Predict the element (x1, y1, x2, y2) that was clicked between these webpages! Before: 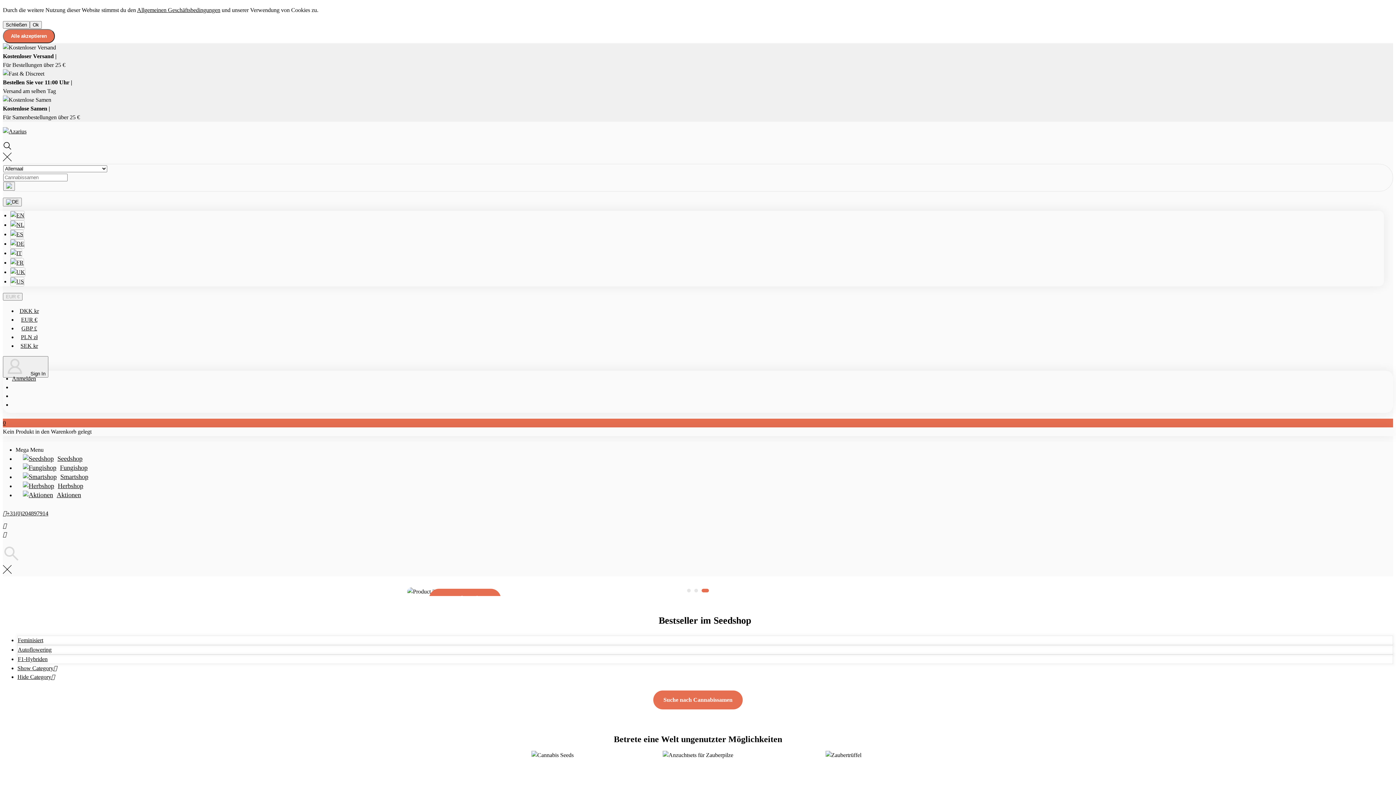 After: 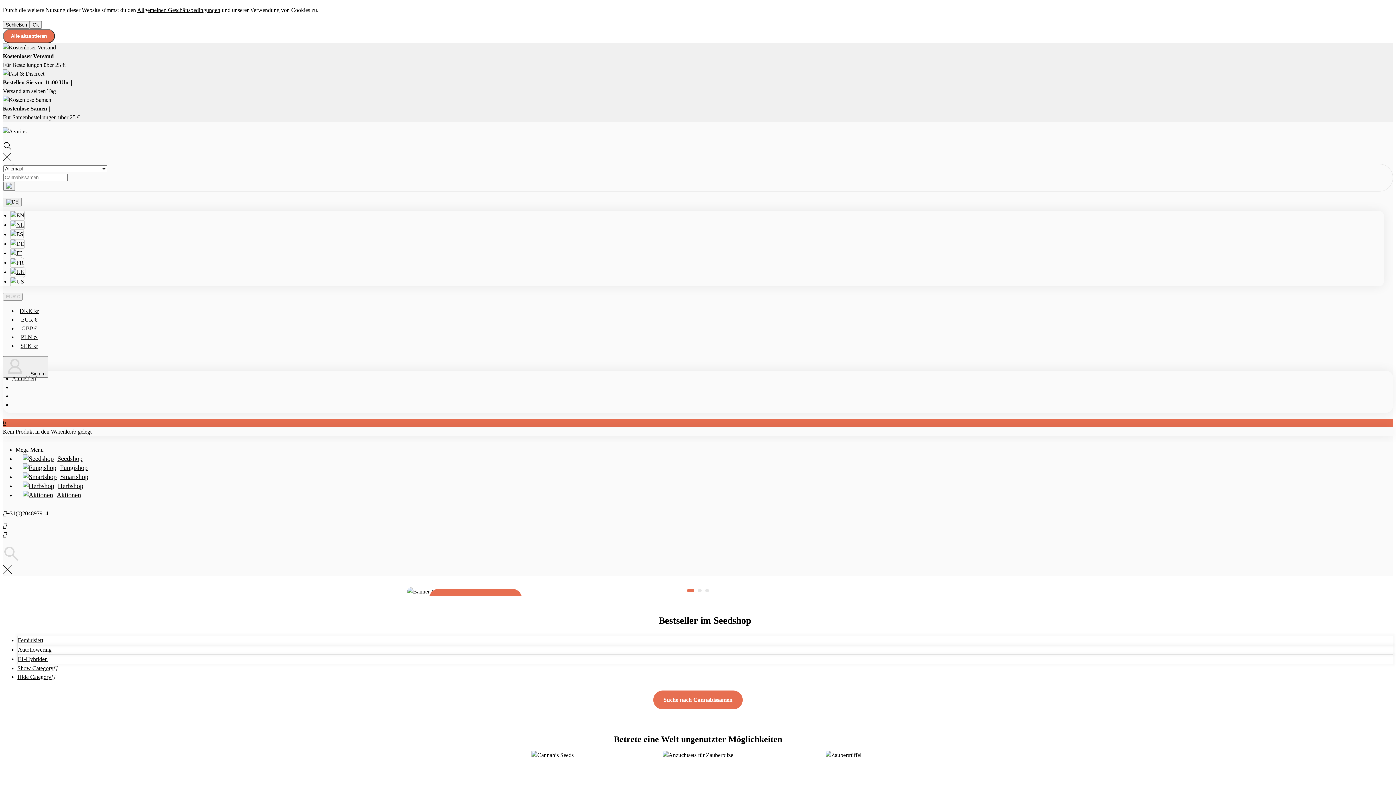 Action: bbox: (2, 128, 26, 134)